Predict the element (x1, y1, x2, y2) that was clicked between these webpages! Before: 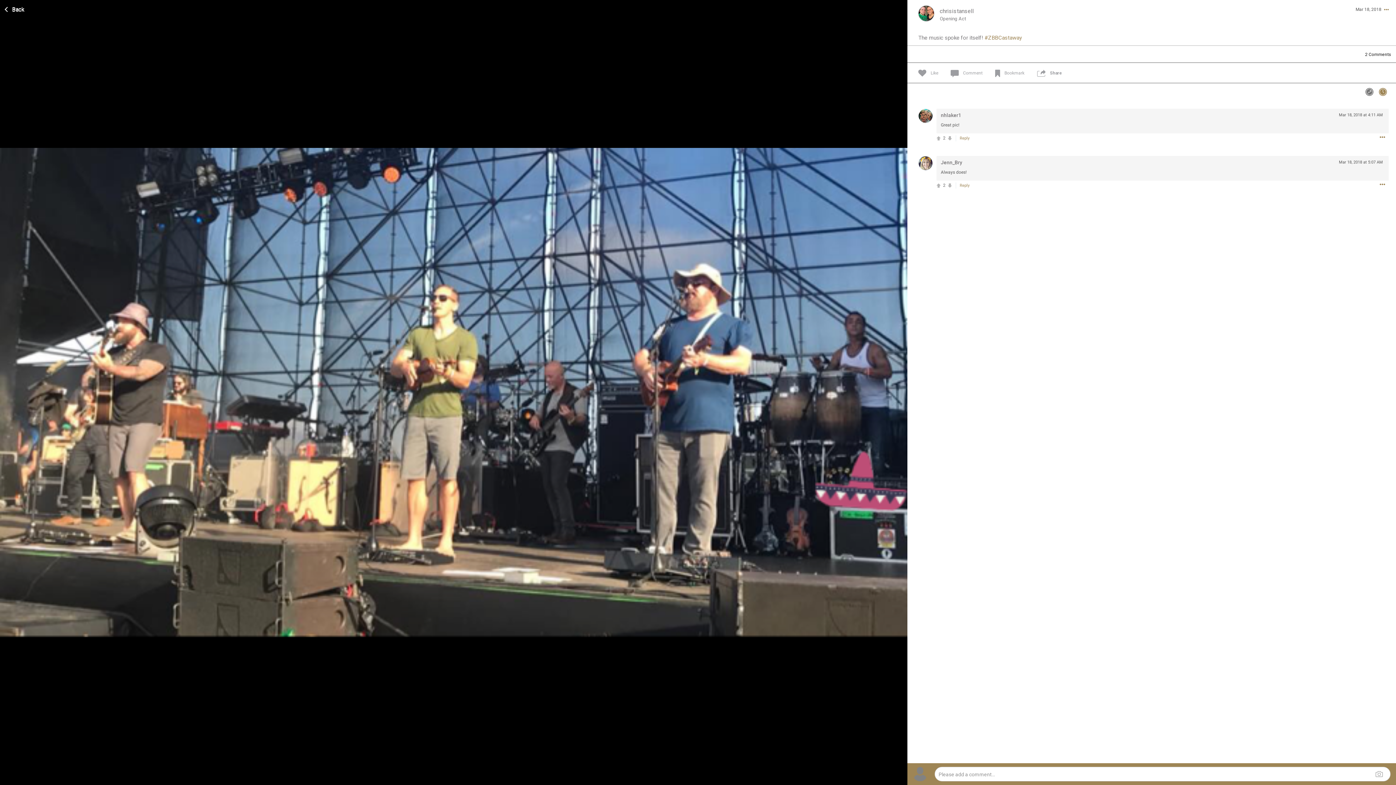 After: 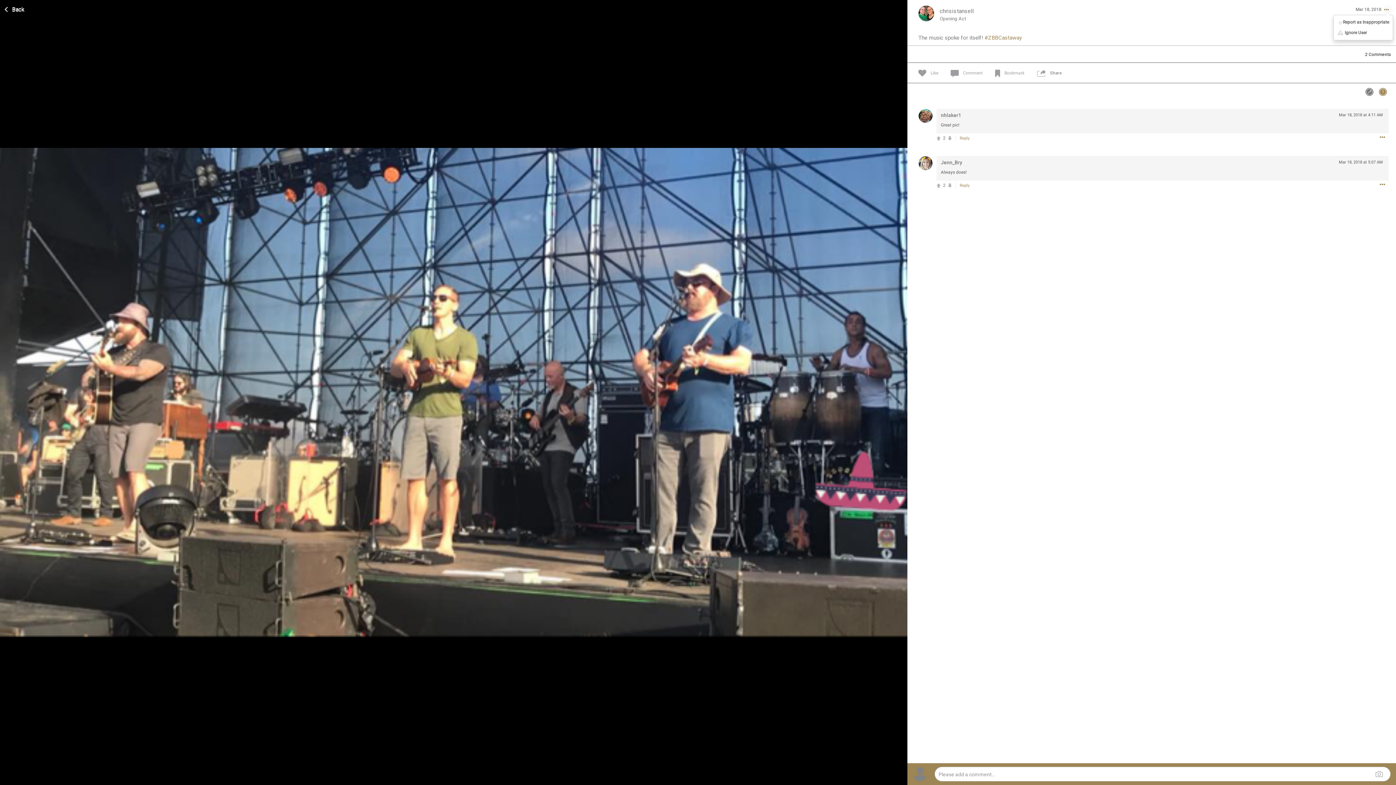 Action: bbox: (1381, 8, 1389, 13)